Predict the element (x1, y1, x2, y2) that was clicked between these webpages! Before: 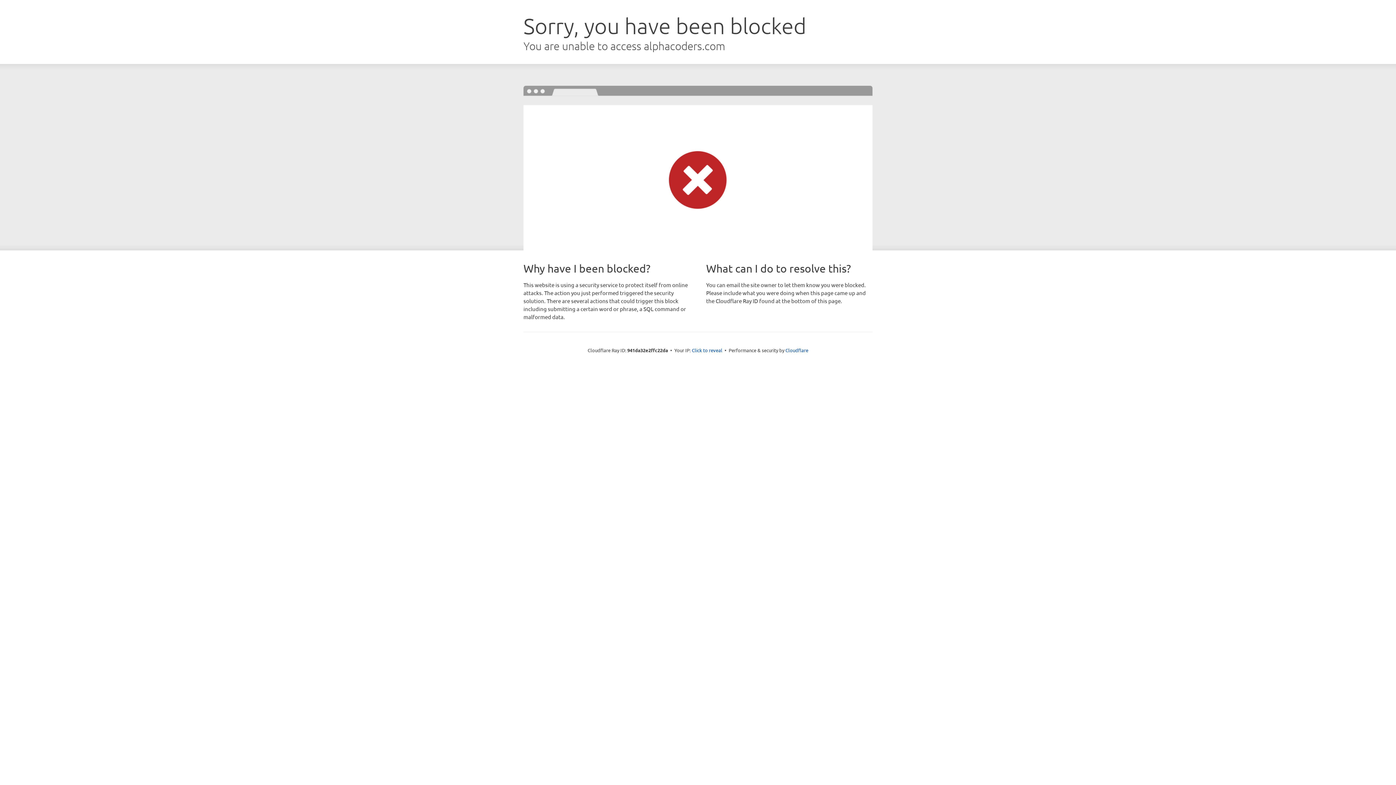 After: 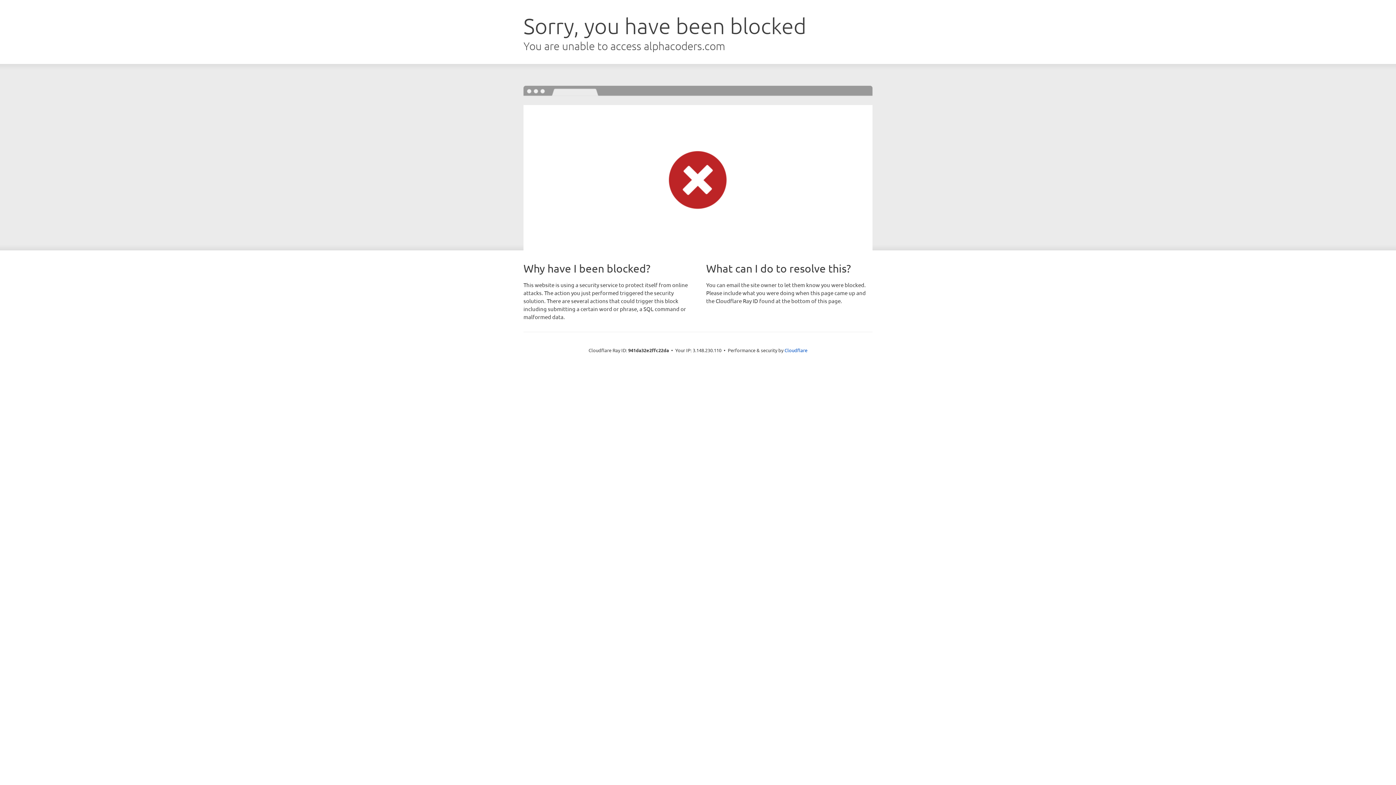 Action: label: Click to reveal bbox: (692, 346, 722, 353)